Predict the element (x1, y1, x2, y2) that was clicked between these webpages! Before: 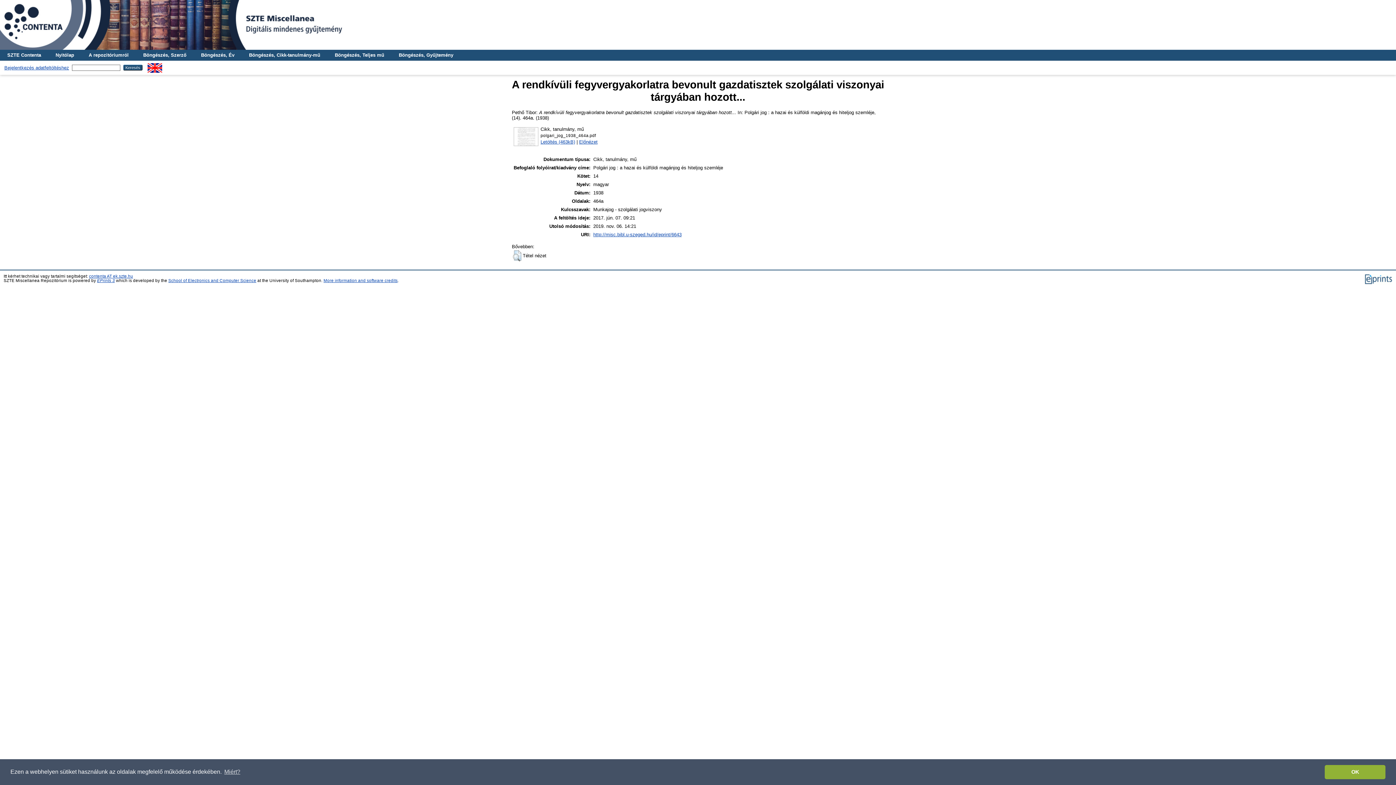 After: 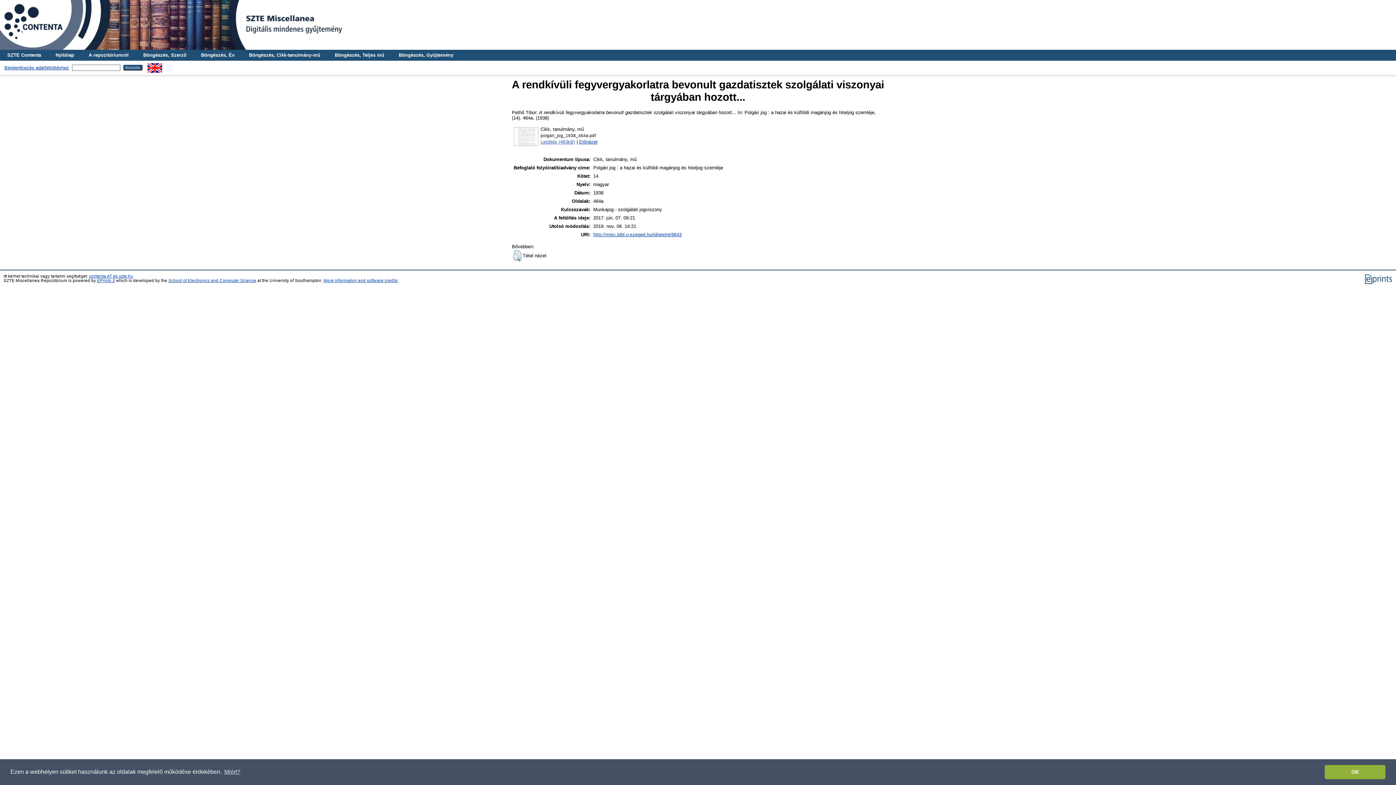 Action: label: Letöltés (463kB) bbox: (540, 139, 575, 144)